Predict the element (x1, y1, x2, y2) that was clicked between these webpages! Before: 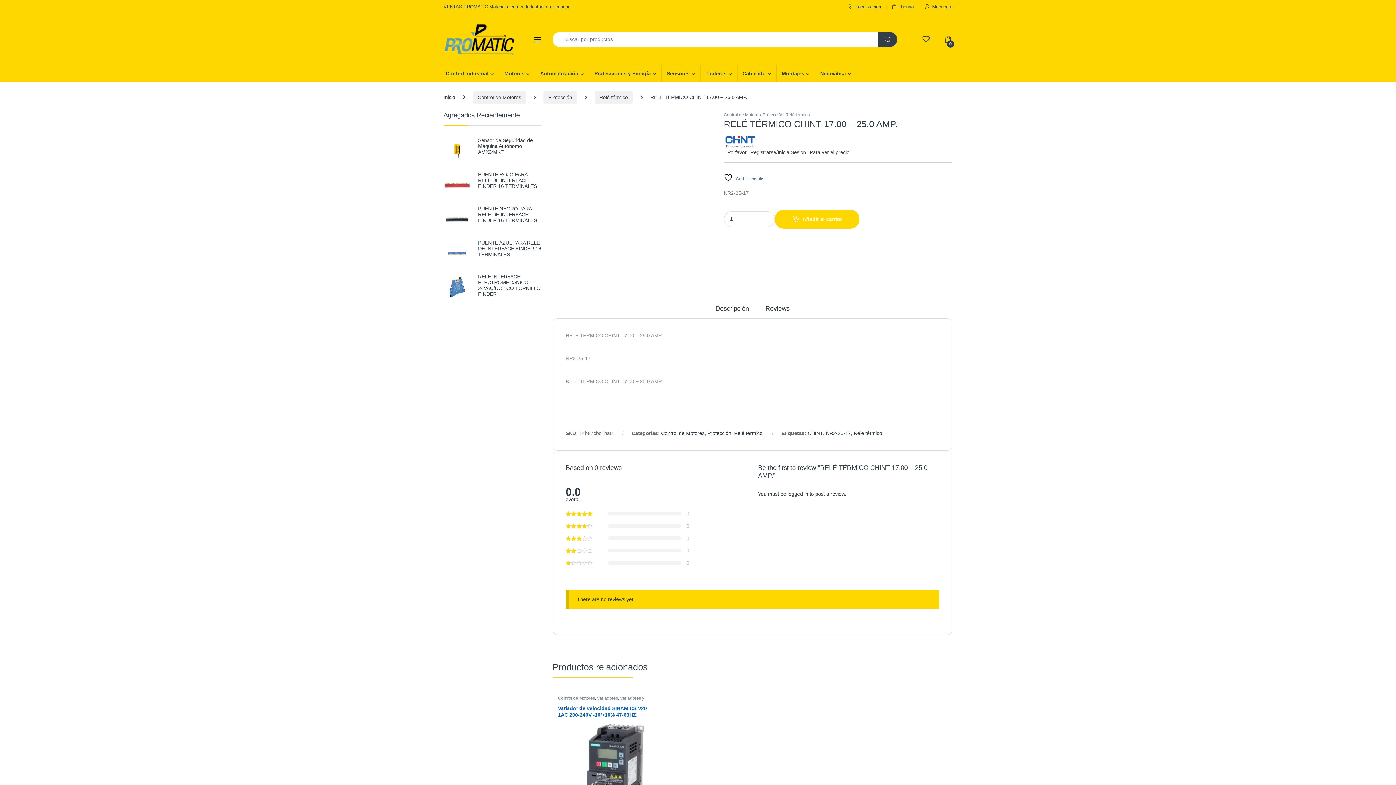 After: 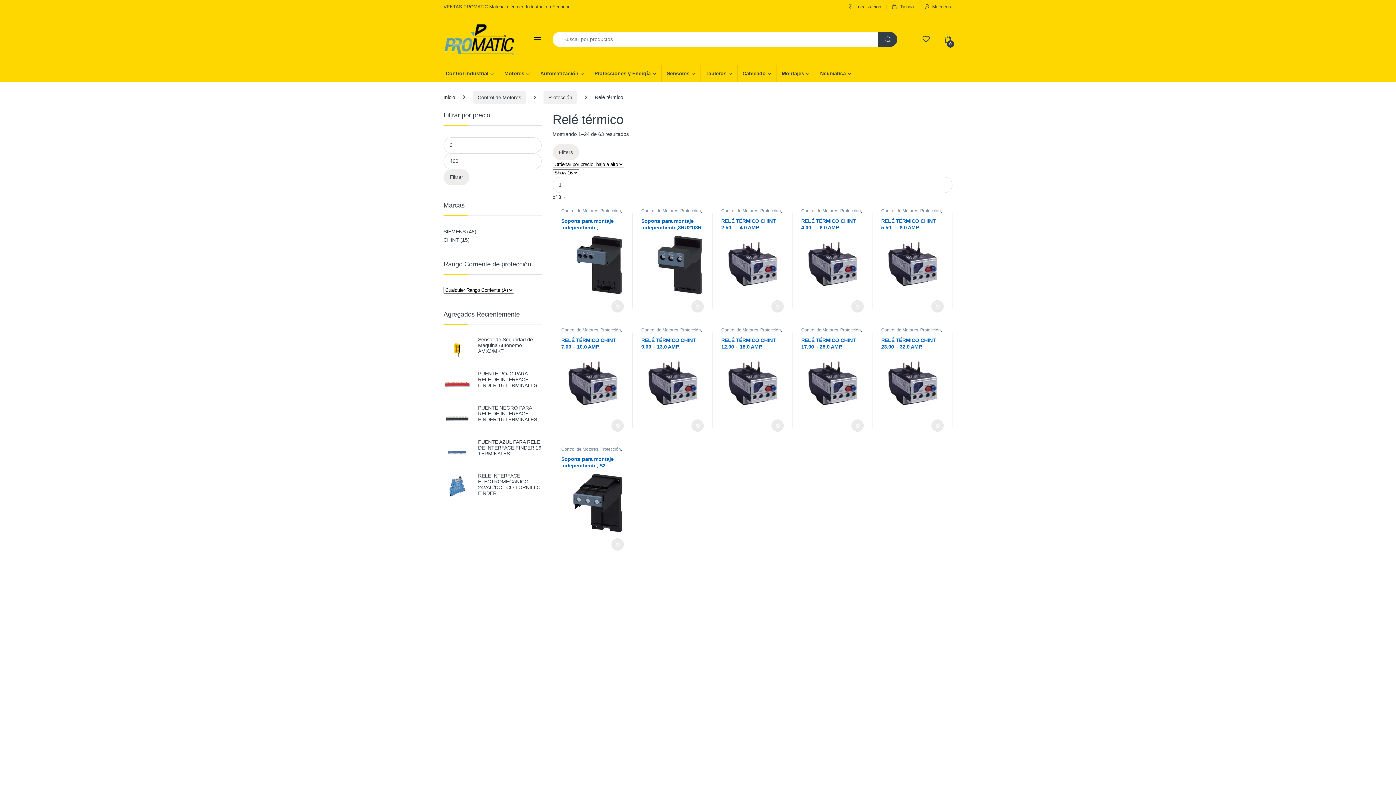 Action: bbox: (785, 112, 810, 117) label: Relé térmico